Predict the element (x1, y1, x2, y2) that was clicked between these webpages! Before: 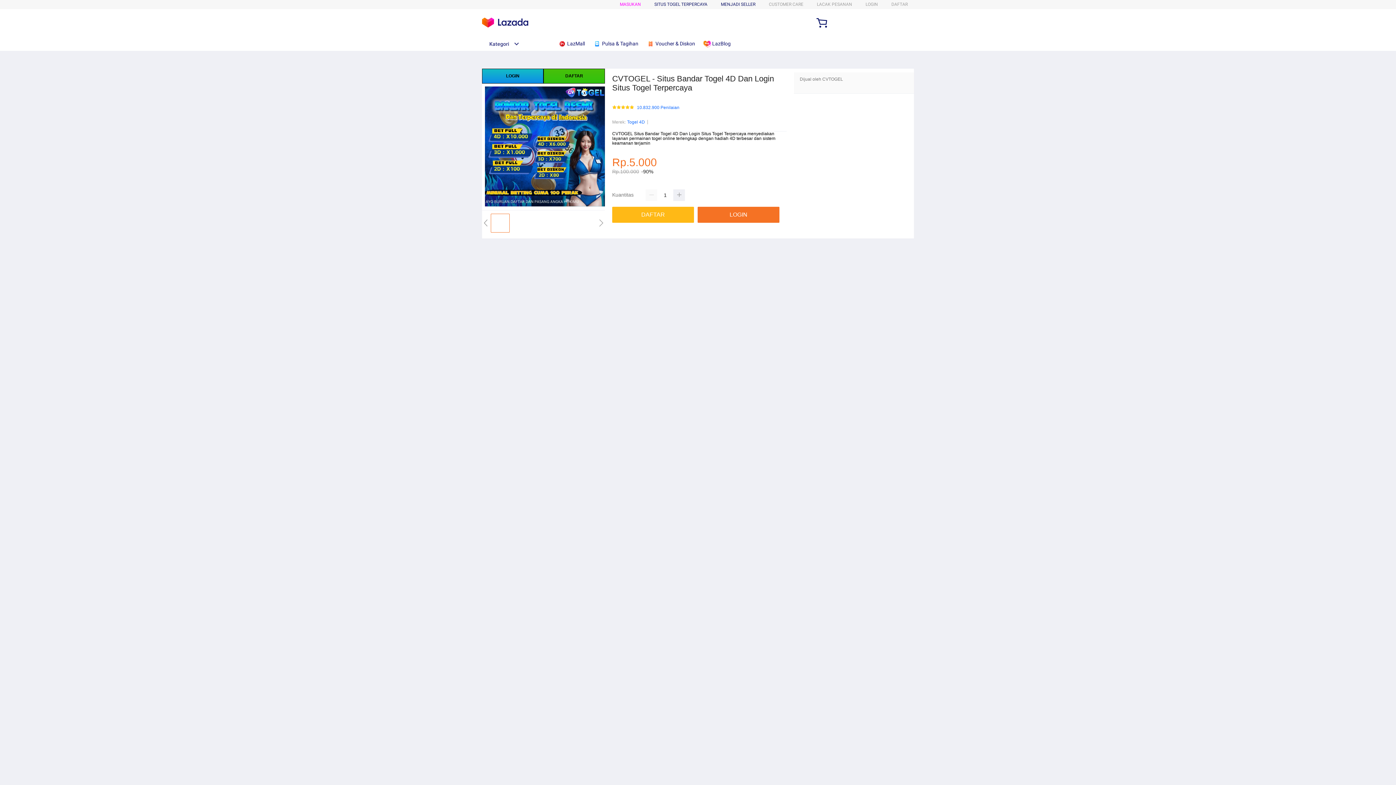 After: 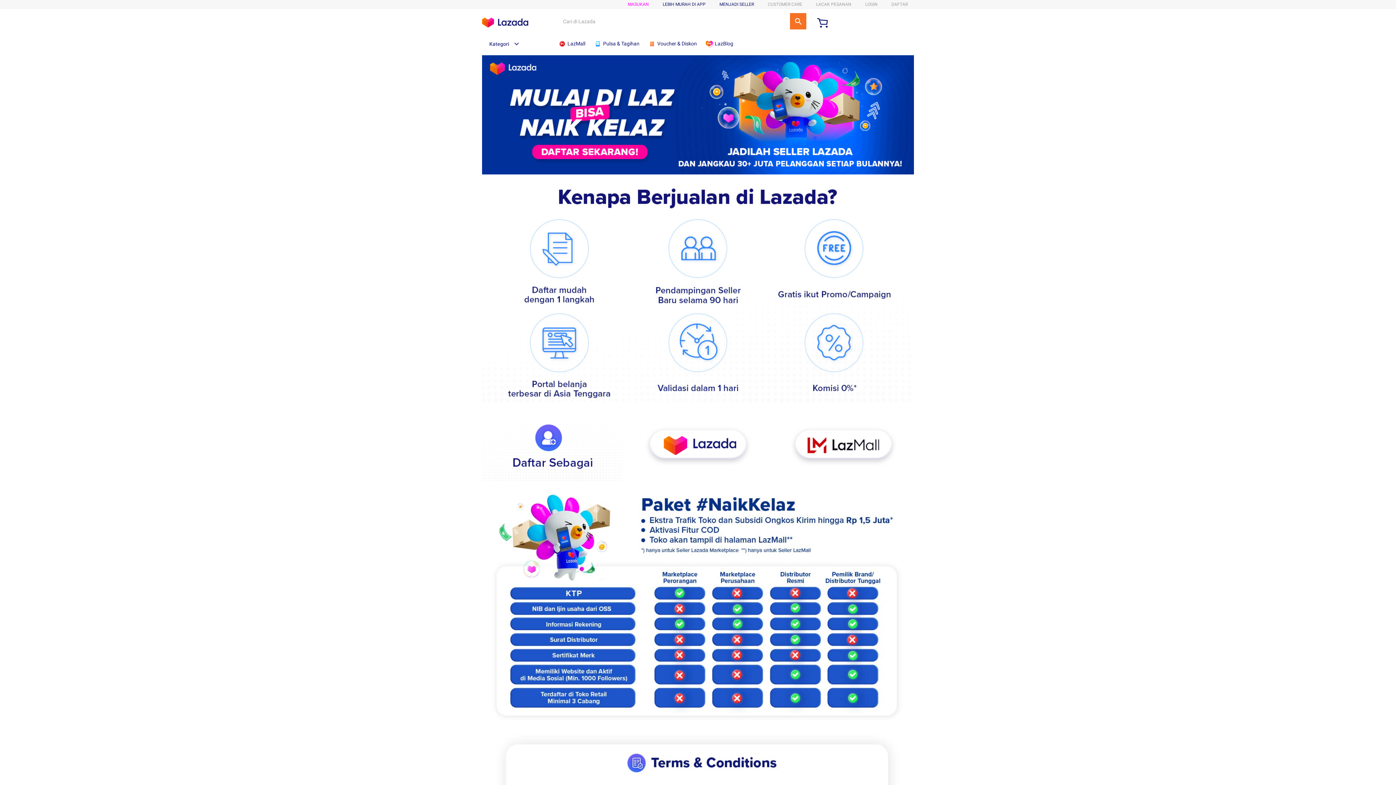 Action: bbox: (721, 1, 755, 6) label: MENJADI SELLER